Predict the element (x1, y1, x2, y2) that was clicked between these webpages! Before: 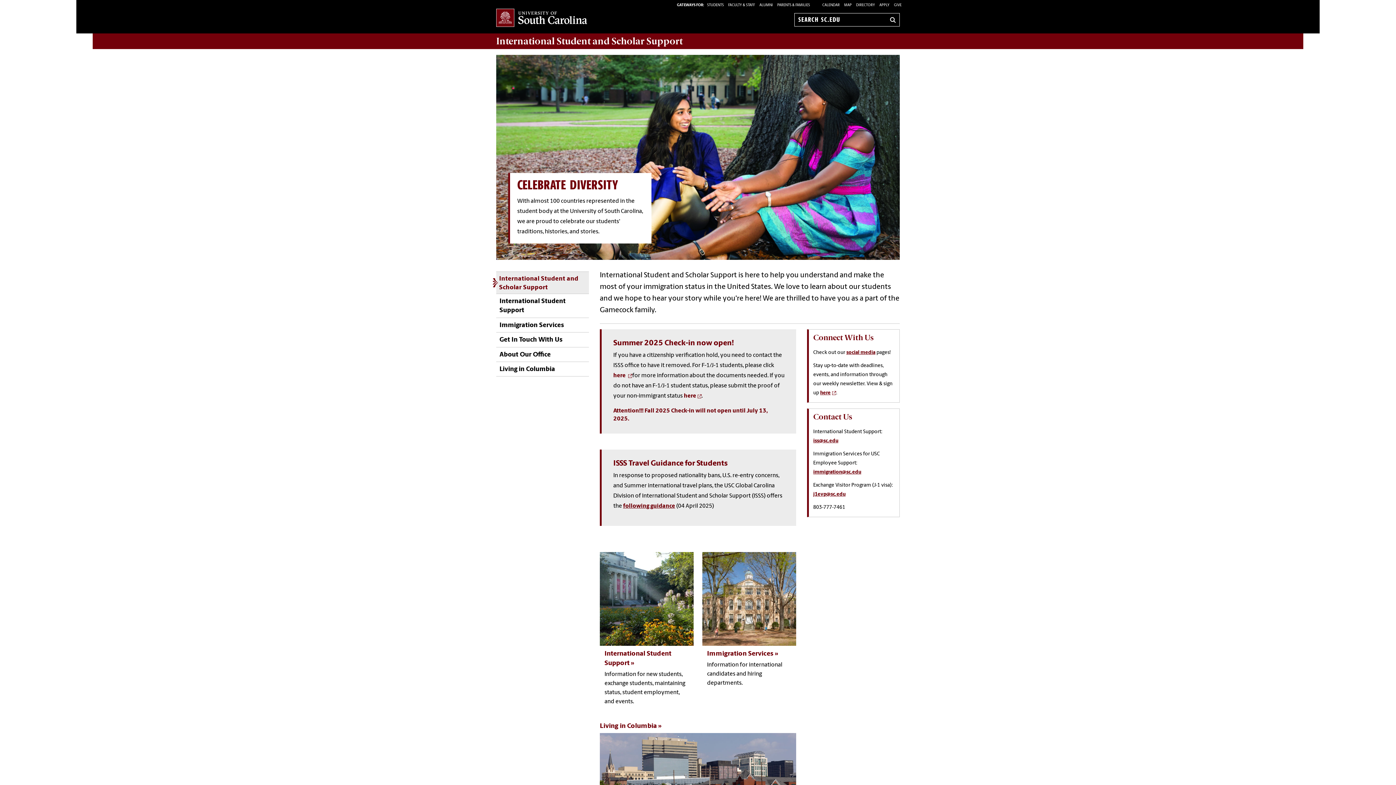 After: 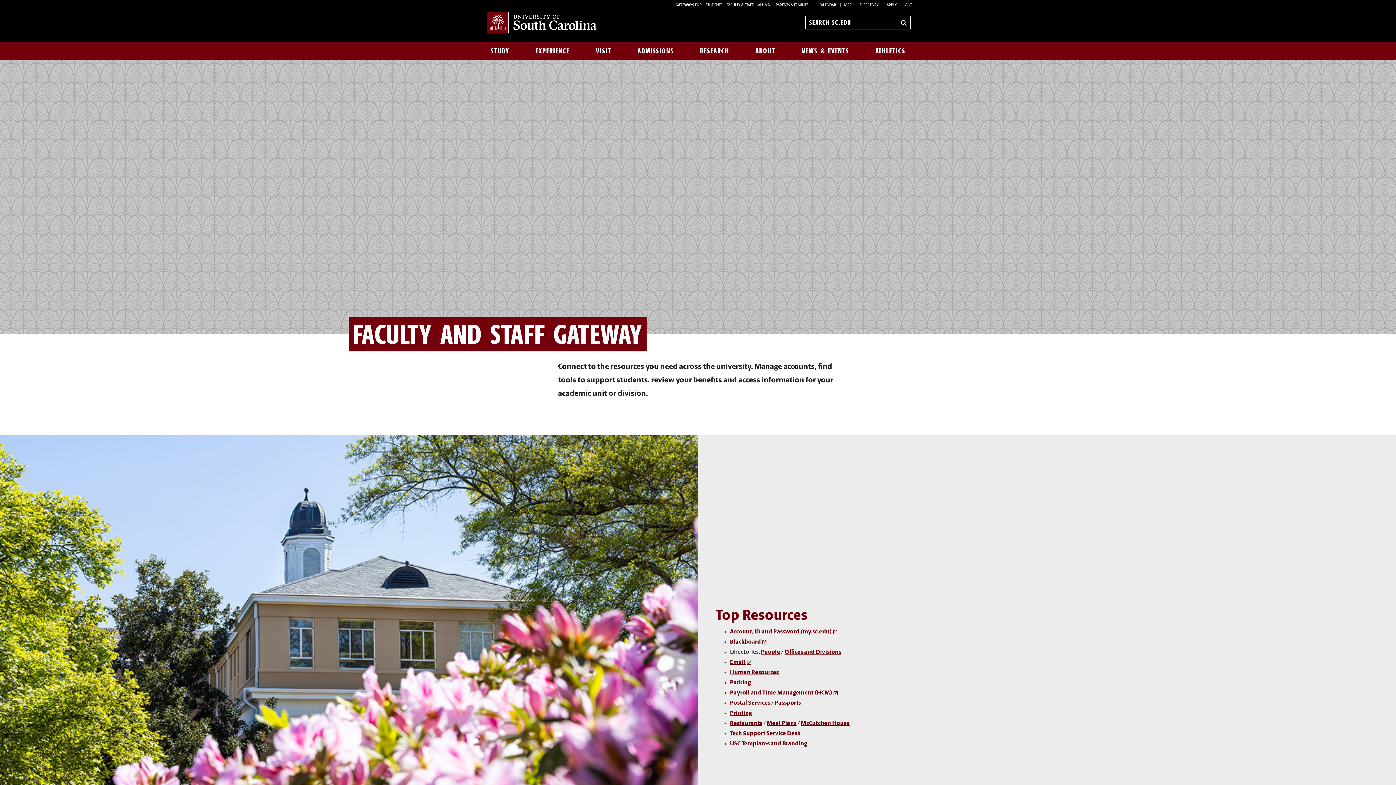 Action: label: FACULTY & STAFF bbox: (728, 3, 755, 7)